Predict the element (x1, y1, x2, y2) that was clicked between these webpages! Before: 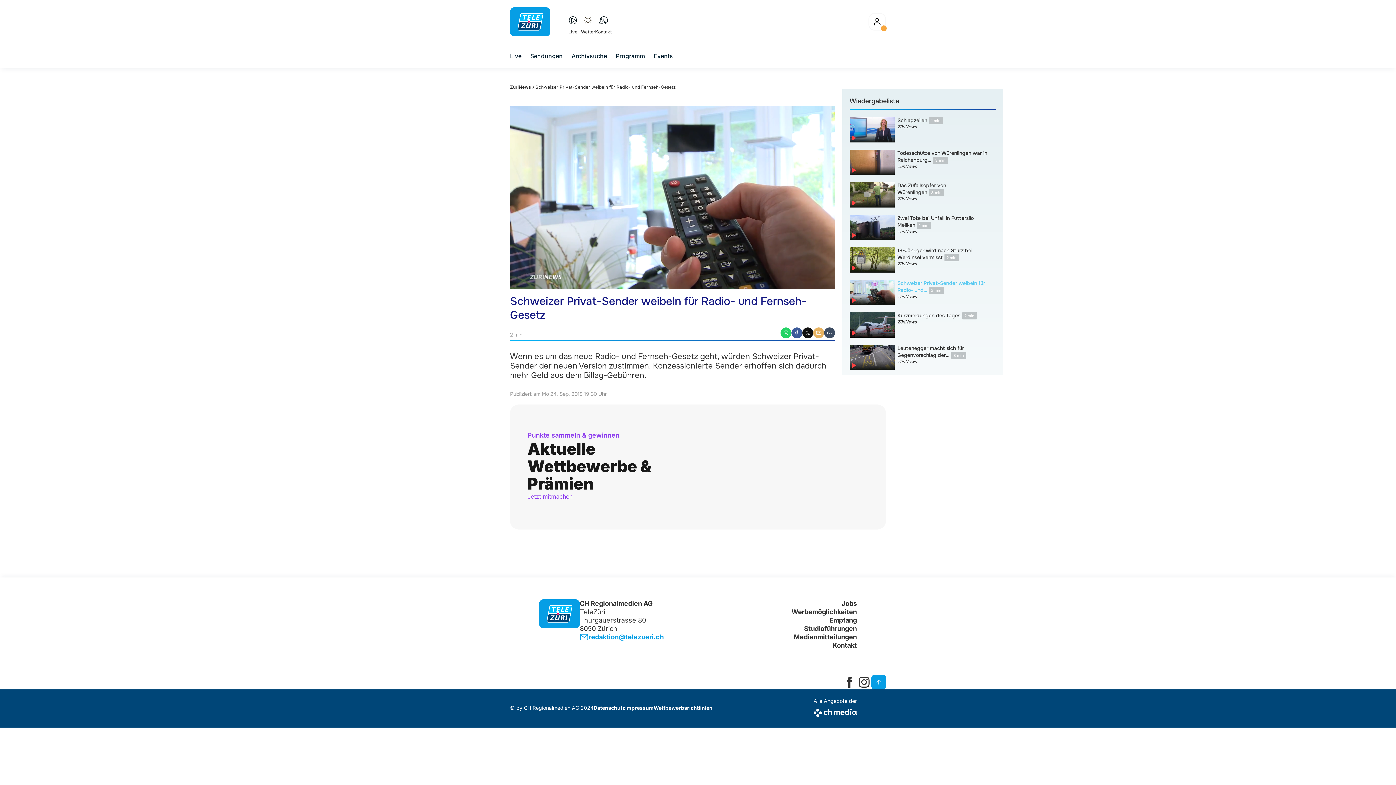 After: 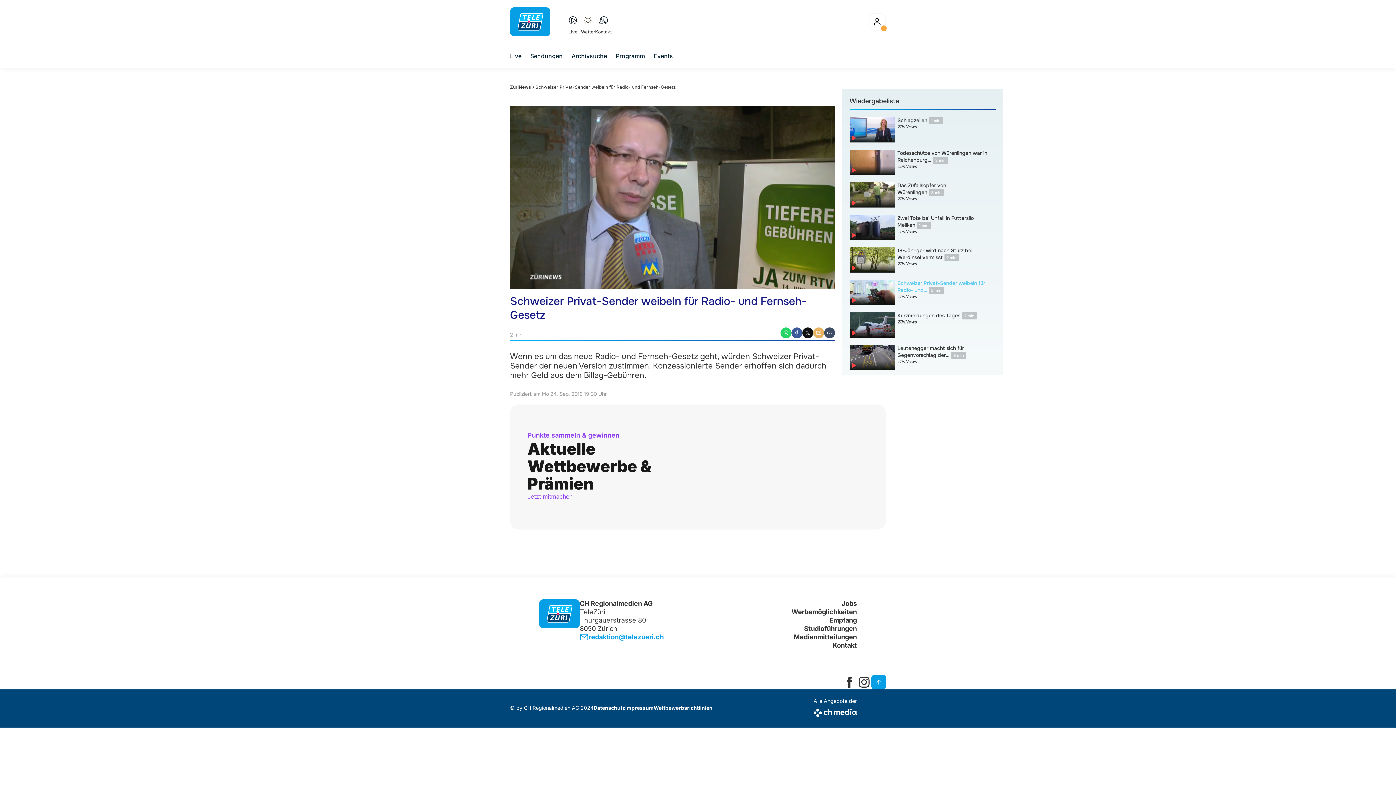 Action: label: Jobs bbox: (791, 599, 857, 607)